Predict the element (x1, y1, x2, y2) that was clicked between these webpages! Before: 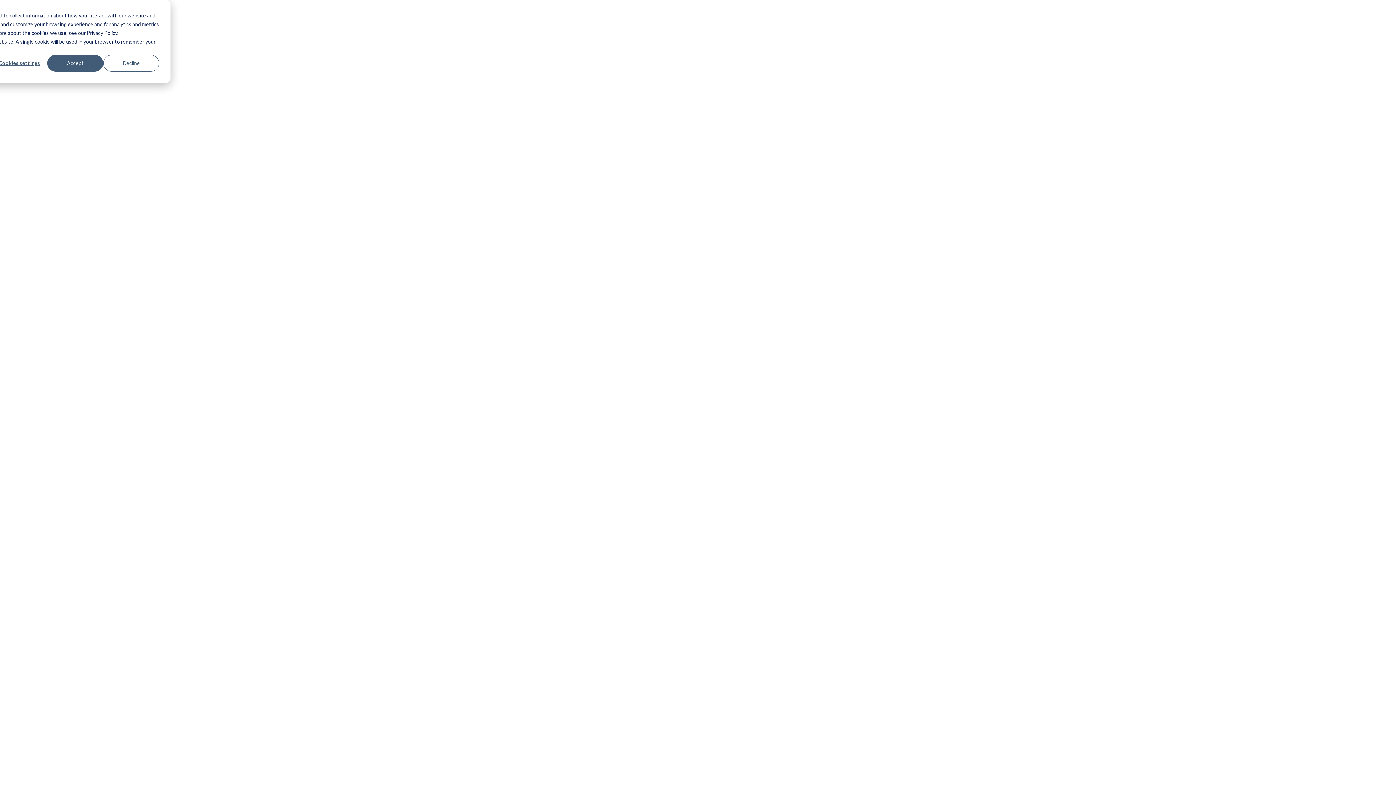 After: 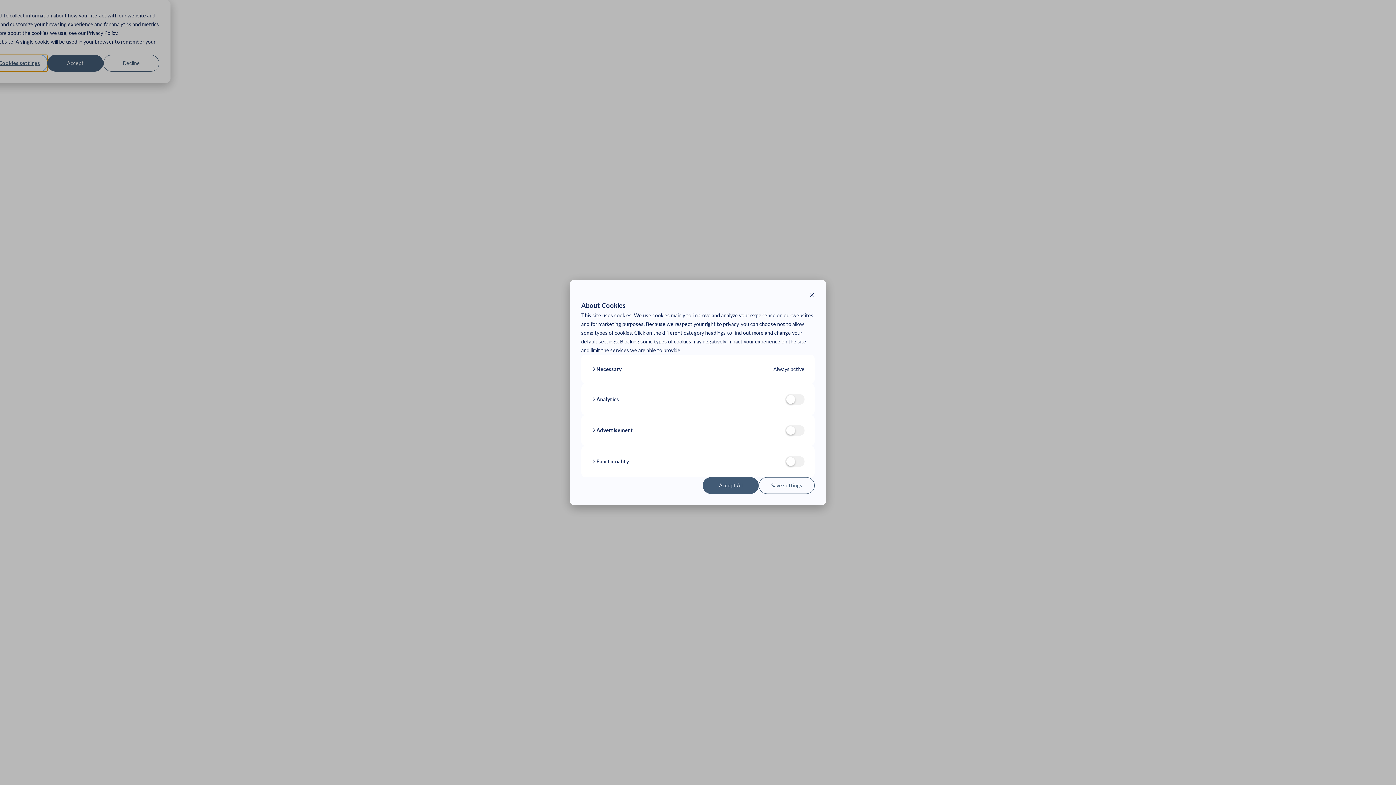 Action: label: Cookies settings bbox: (-8, 54, 47, 71)